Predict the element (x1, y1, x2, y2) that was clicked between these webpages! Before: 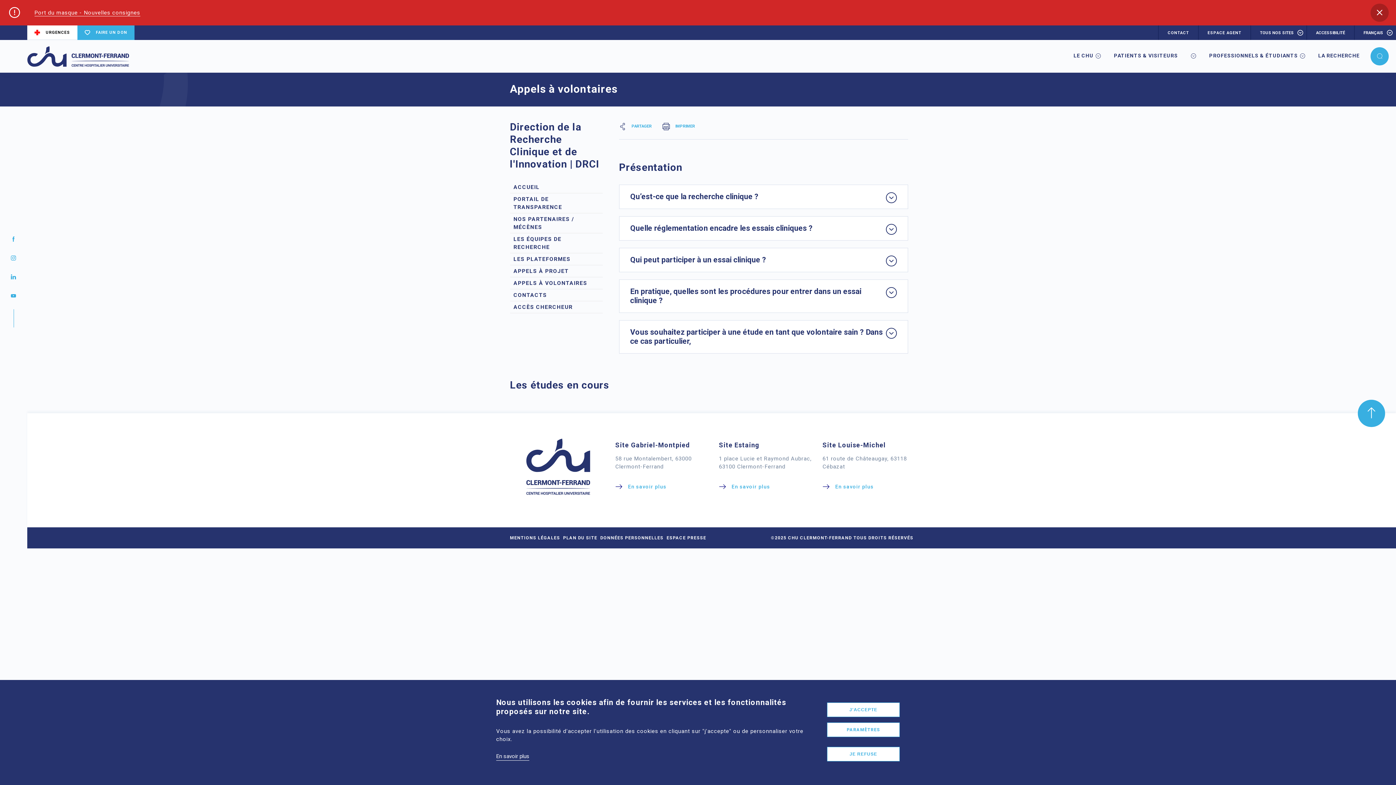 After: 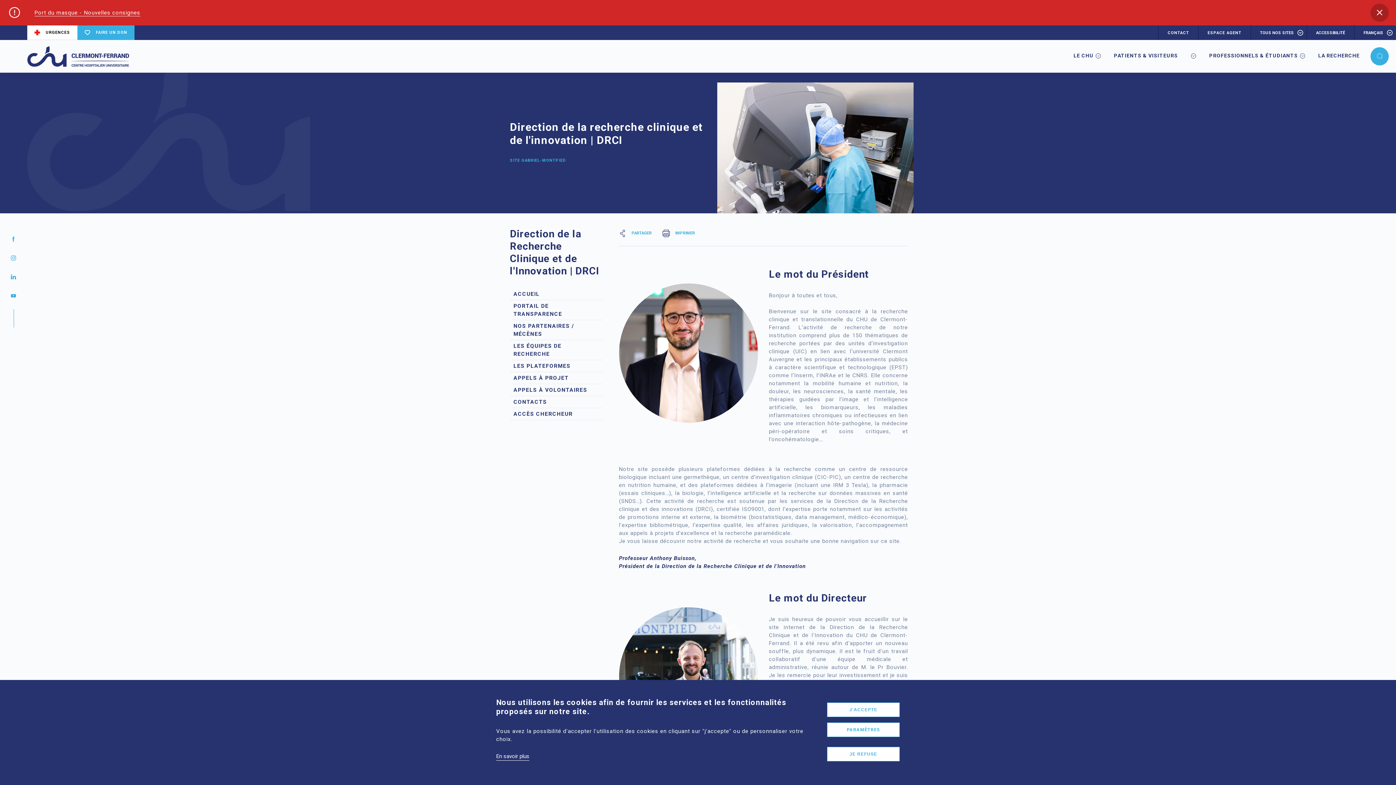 Action: bbox: (1318, 52, 1360, 60) label: LA RECHERCHE